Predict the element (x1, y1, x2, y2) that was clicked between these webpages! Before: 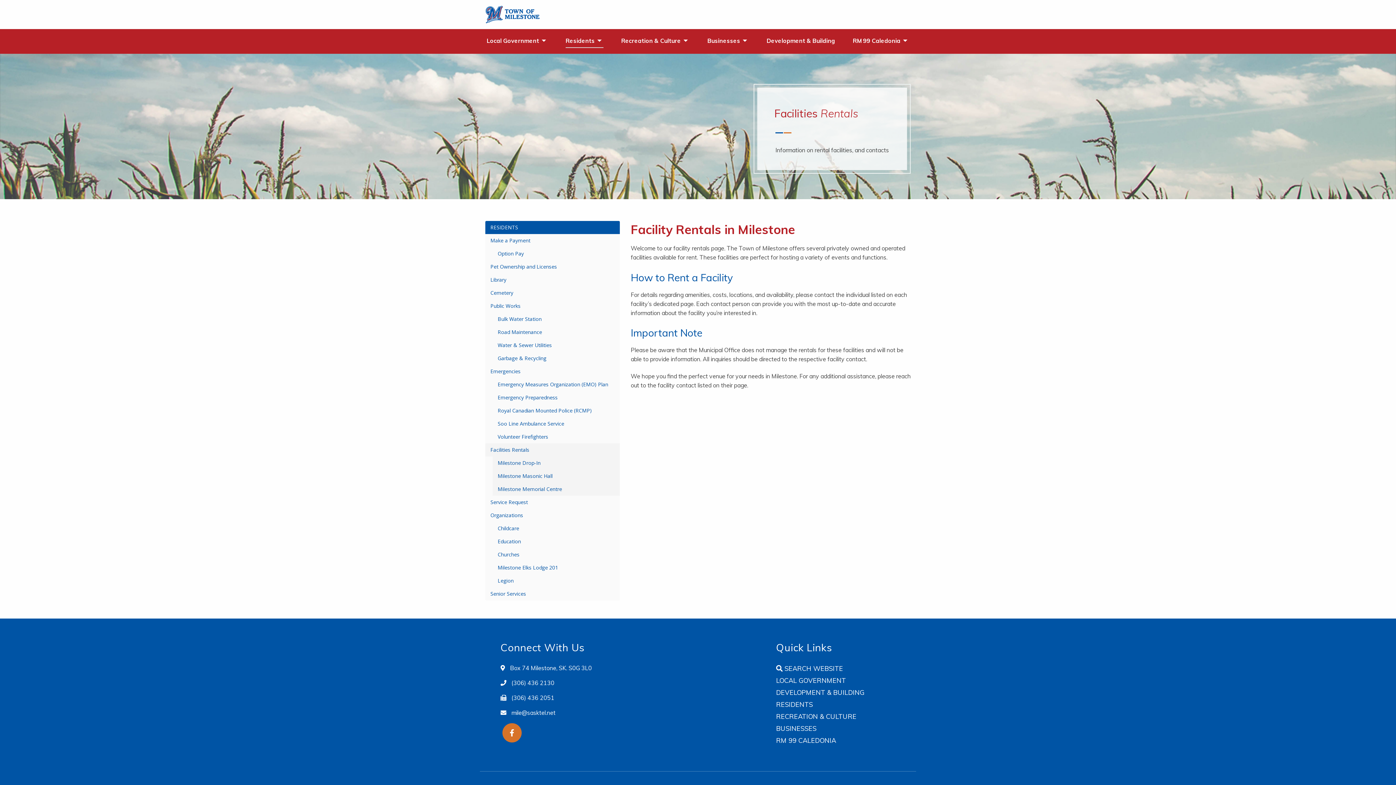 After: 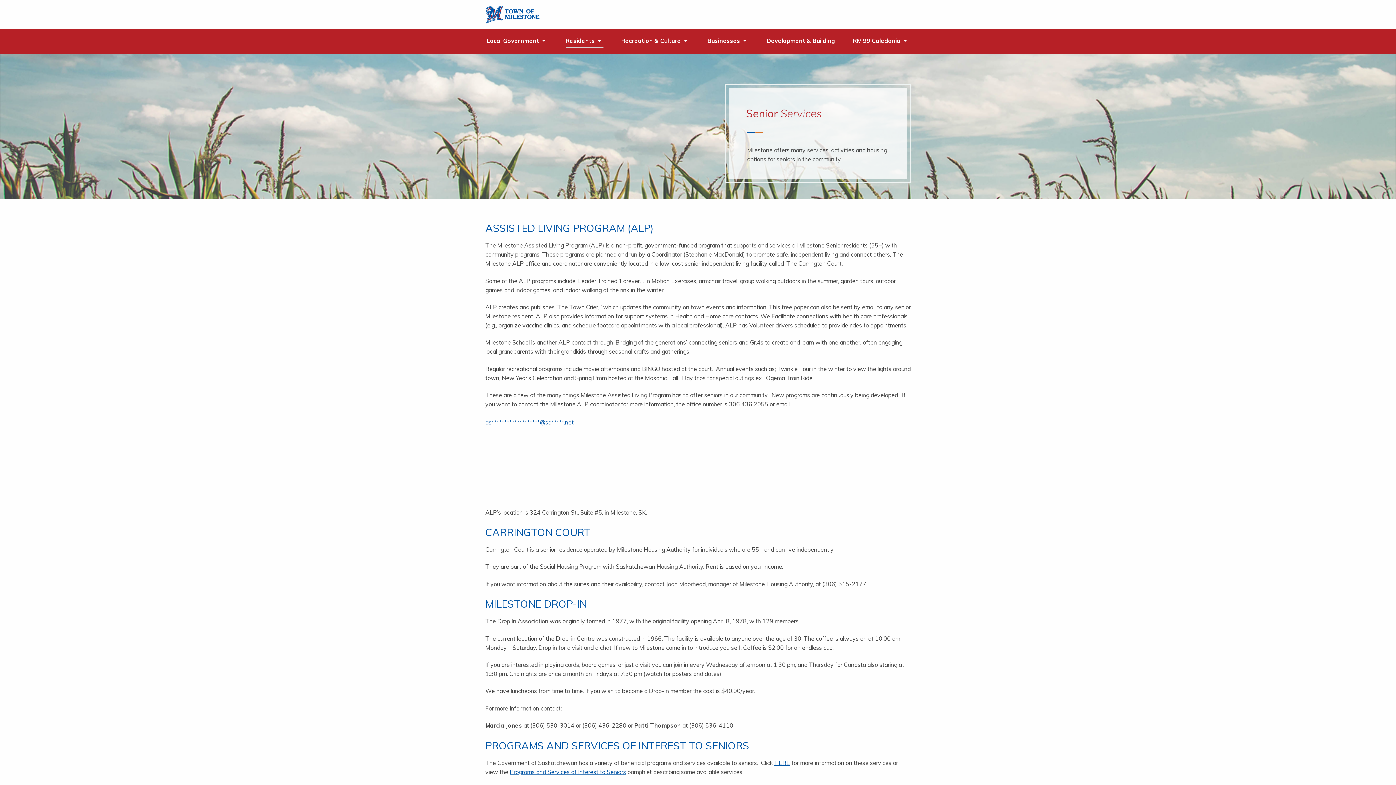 Action: label: Senior Services bbox: (485, 587, 619, 600)